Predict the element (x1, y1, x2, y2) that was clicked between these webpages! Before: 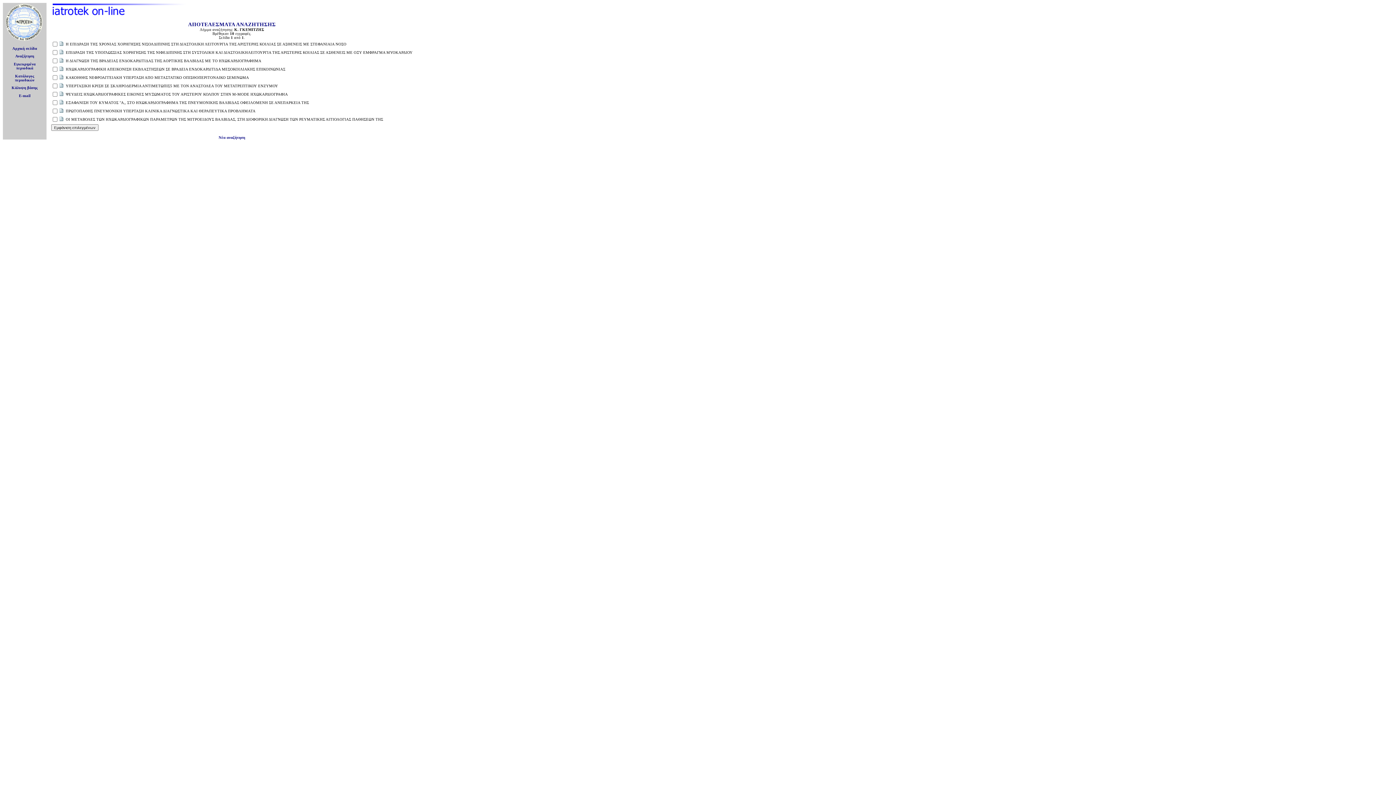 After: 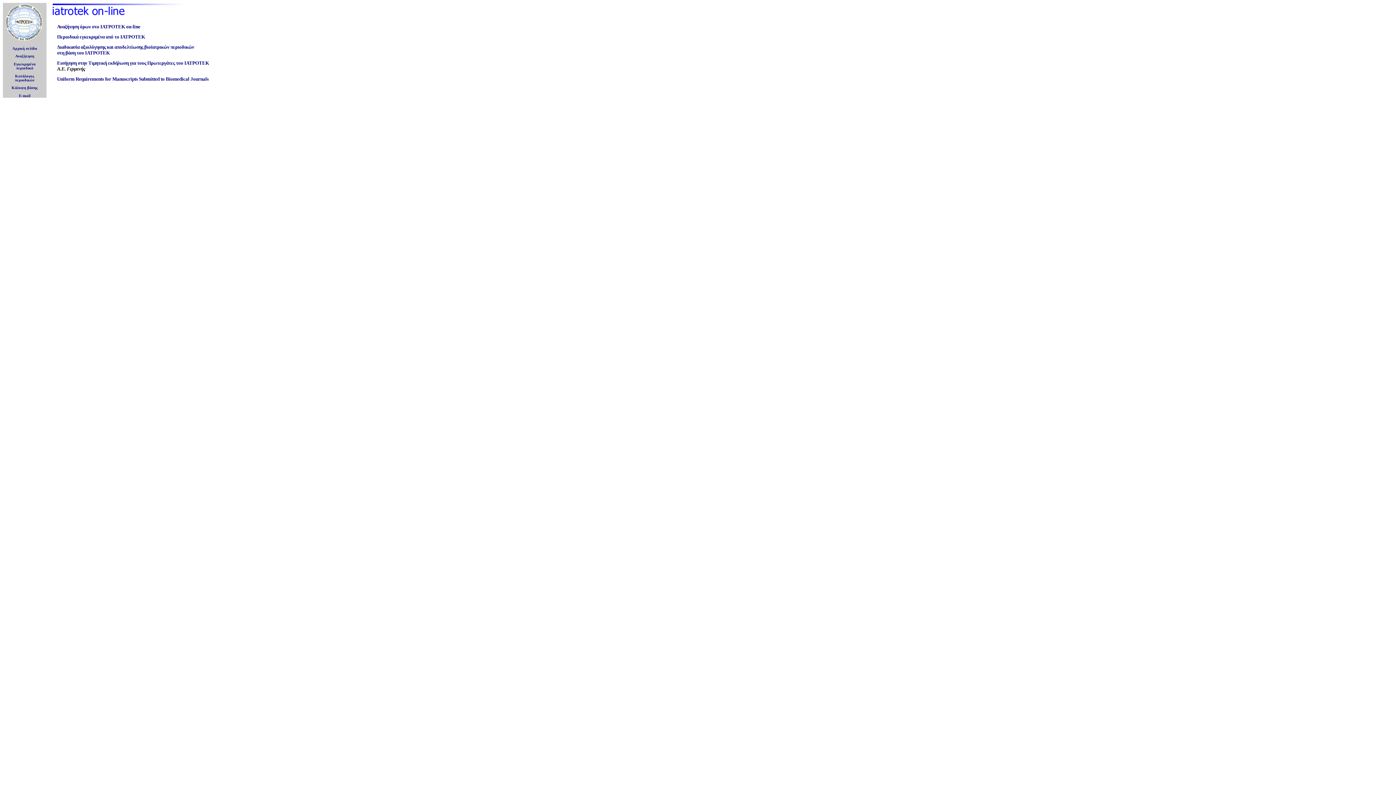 Action: bbox: (4, 39, 44, 43)